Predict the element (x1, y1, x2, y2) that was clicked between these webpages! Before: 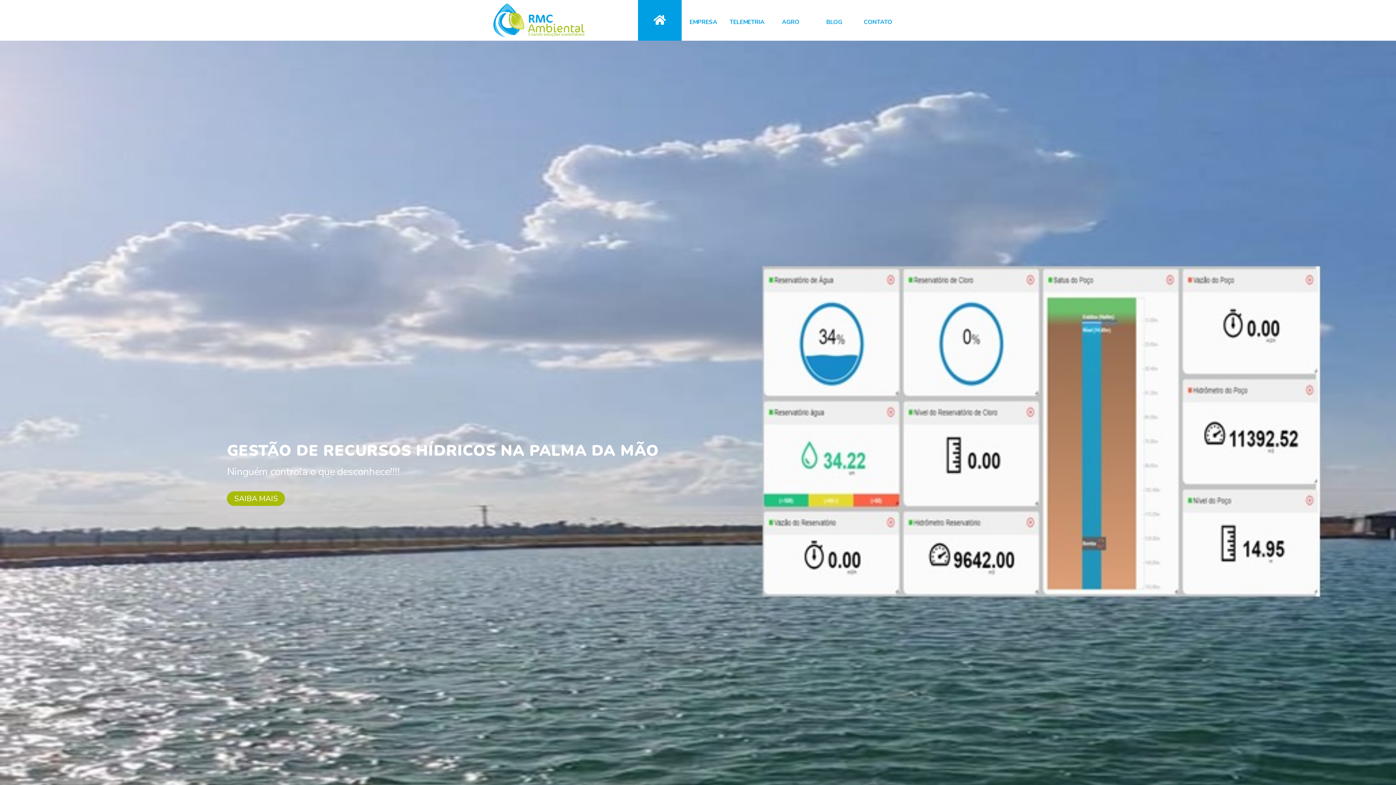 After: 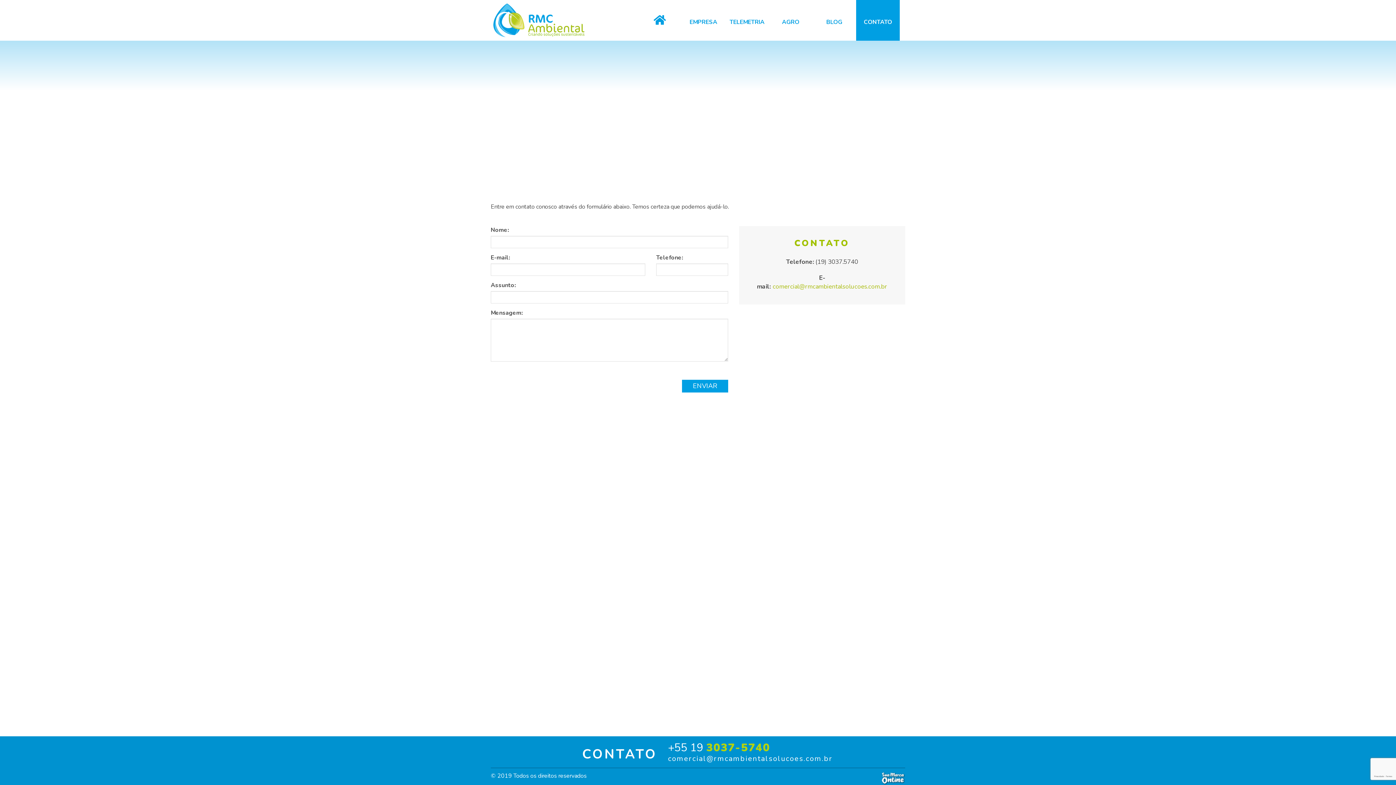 Action: label: CONTATO bbox: (856, 0, 900, 40)